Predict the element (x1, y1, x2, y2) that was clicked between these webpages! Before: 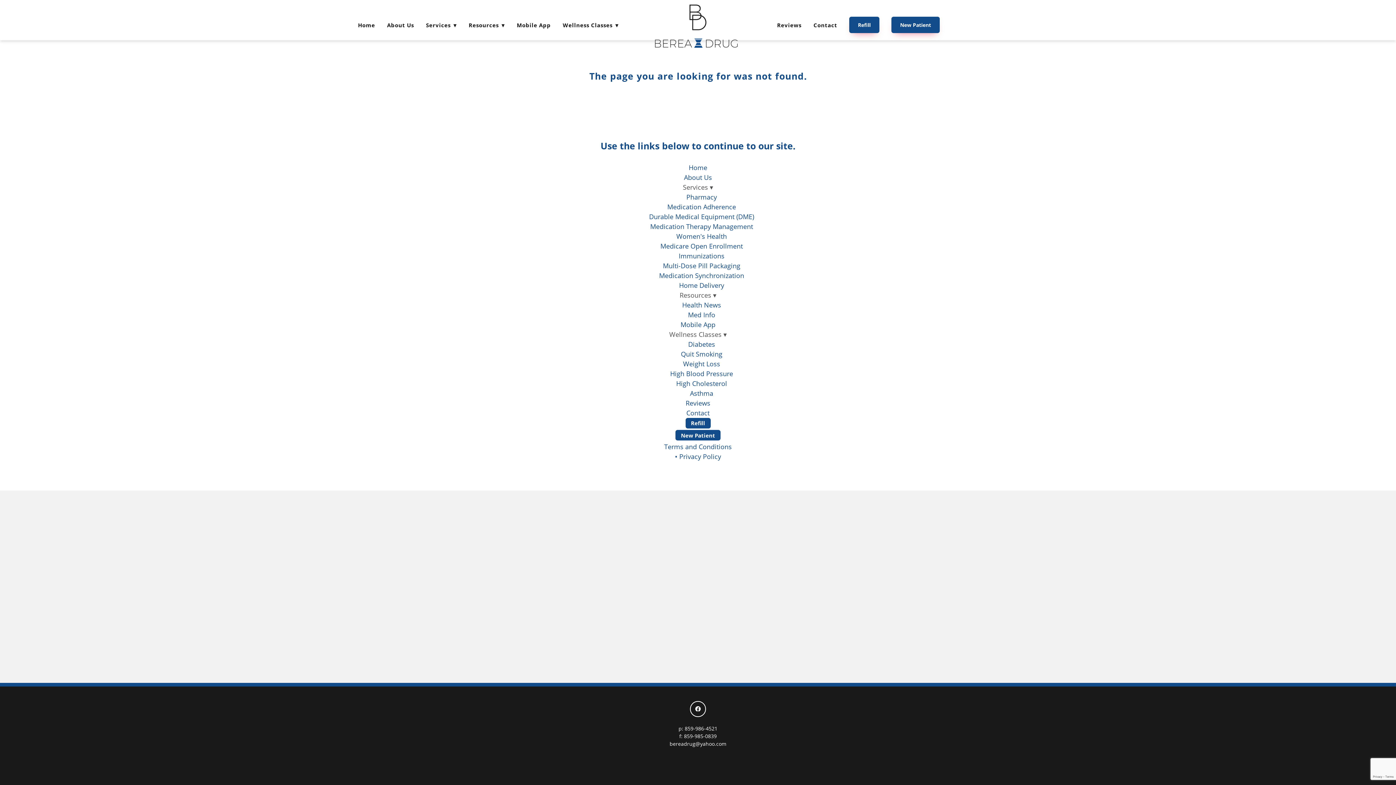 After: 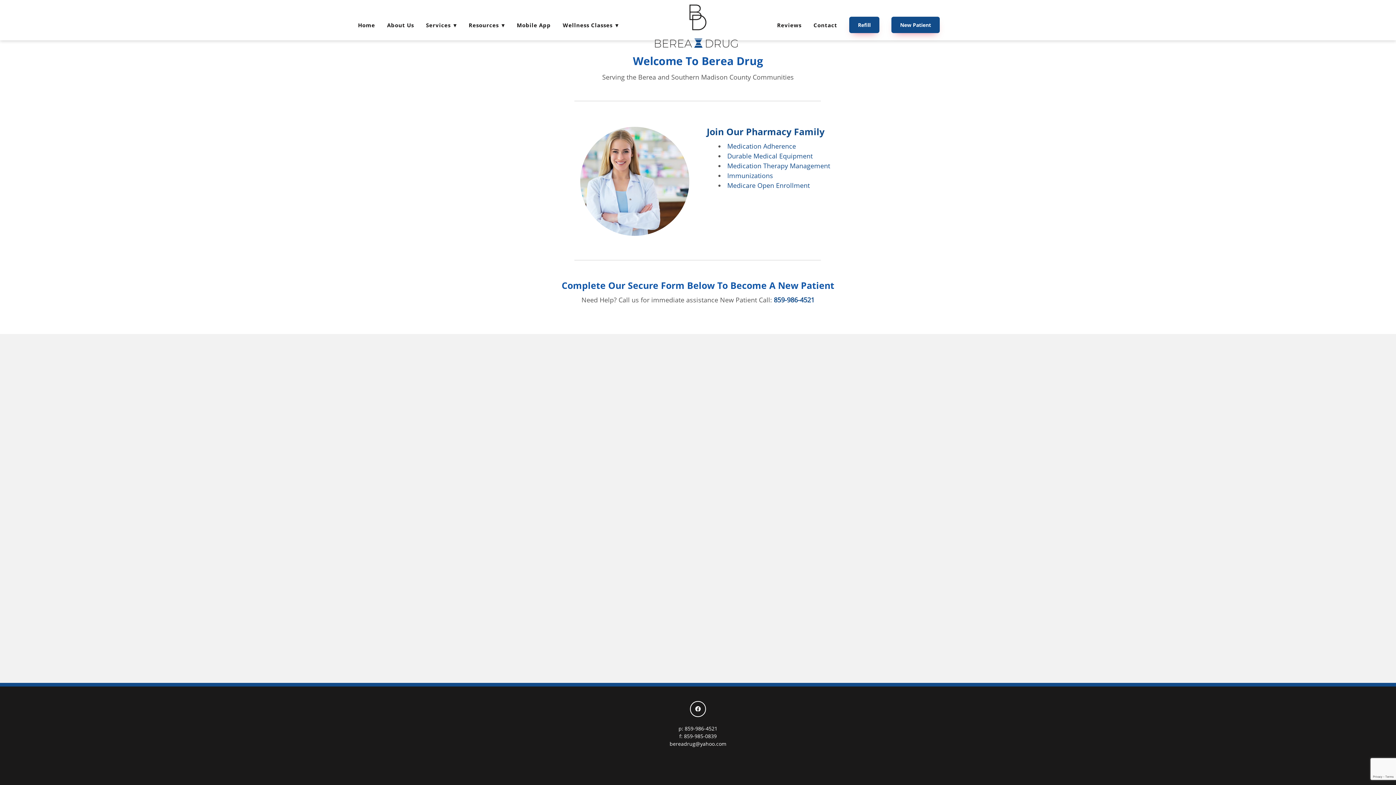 Action: label: New Patient bbox: (891, 16, 940, 33)